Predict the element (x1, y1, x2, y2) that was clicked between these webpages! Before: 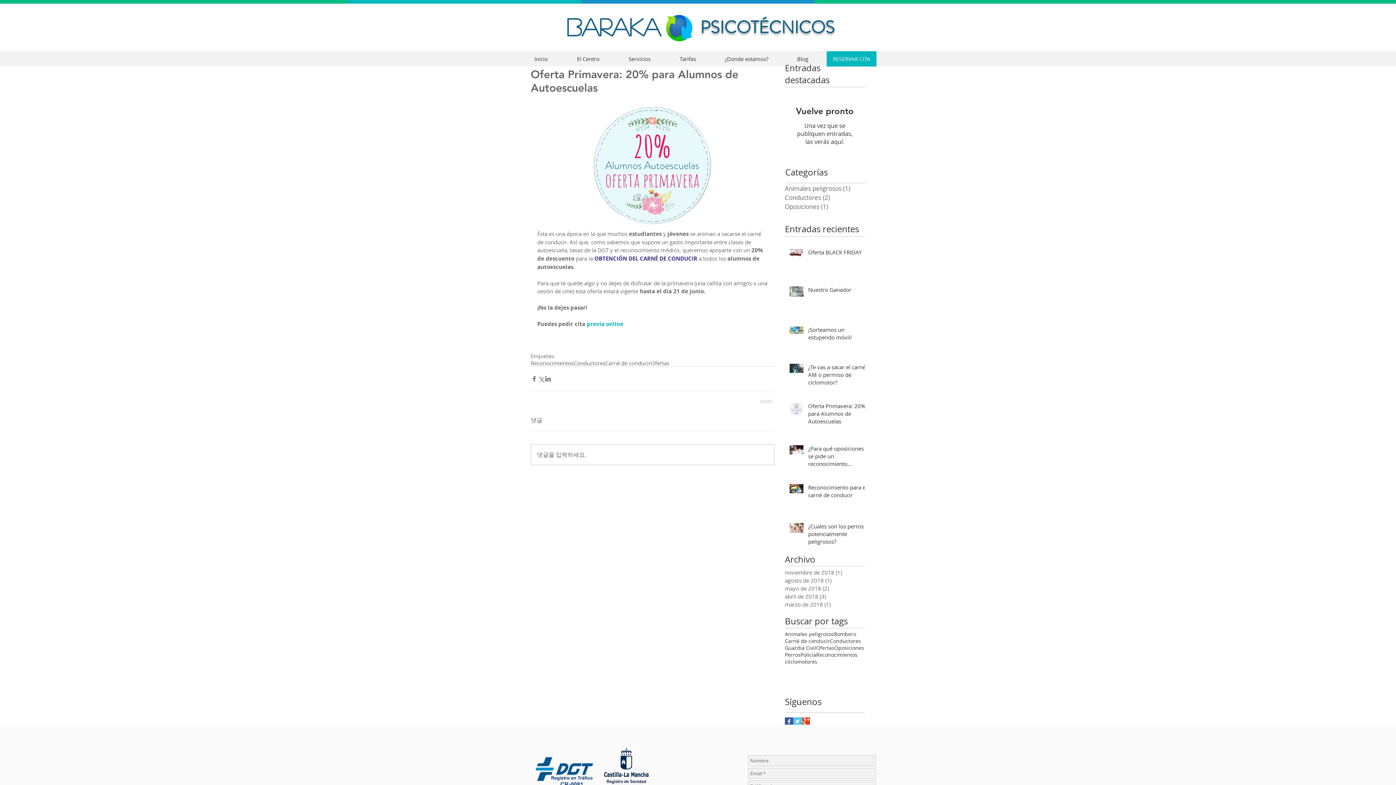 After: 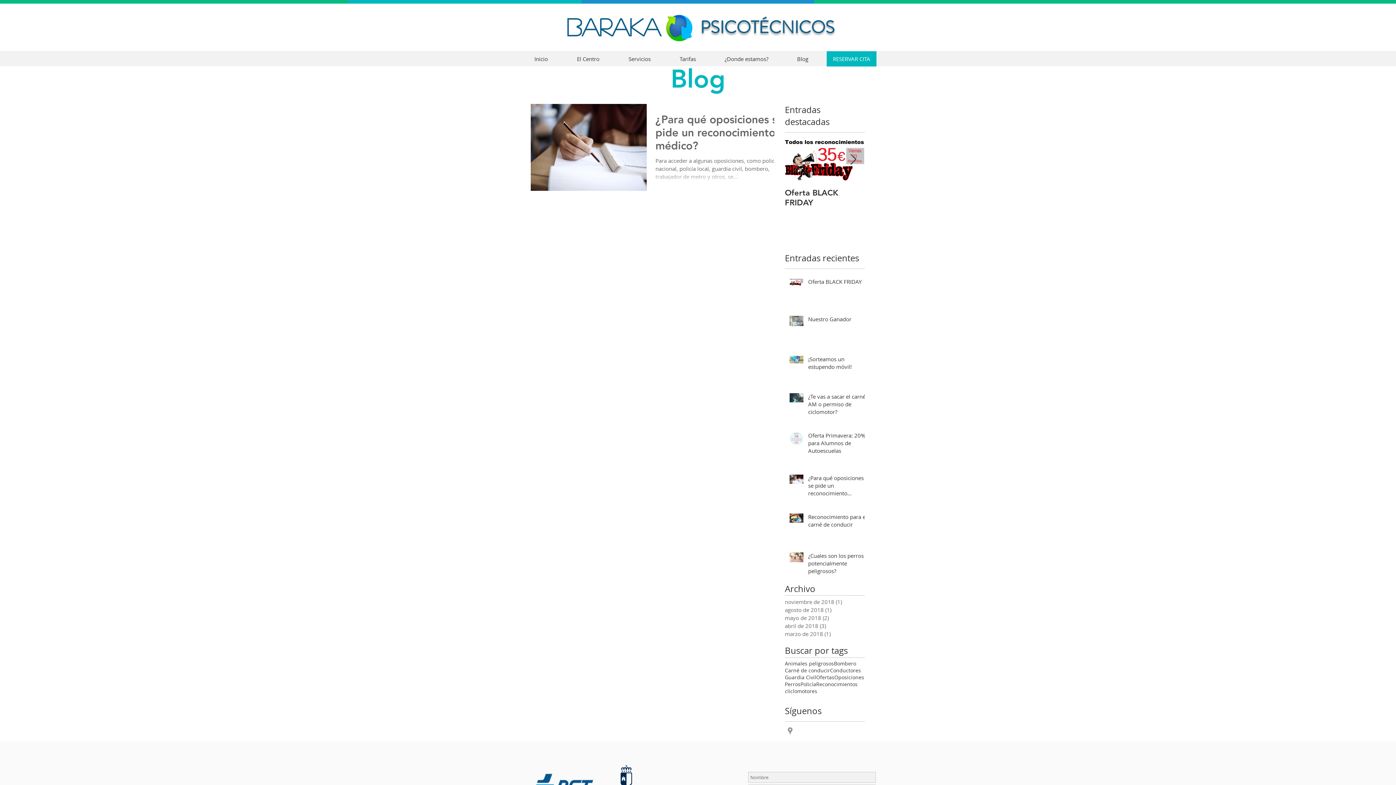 Action: label: Oposiciones bbox: (834, 644, 864, 651)